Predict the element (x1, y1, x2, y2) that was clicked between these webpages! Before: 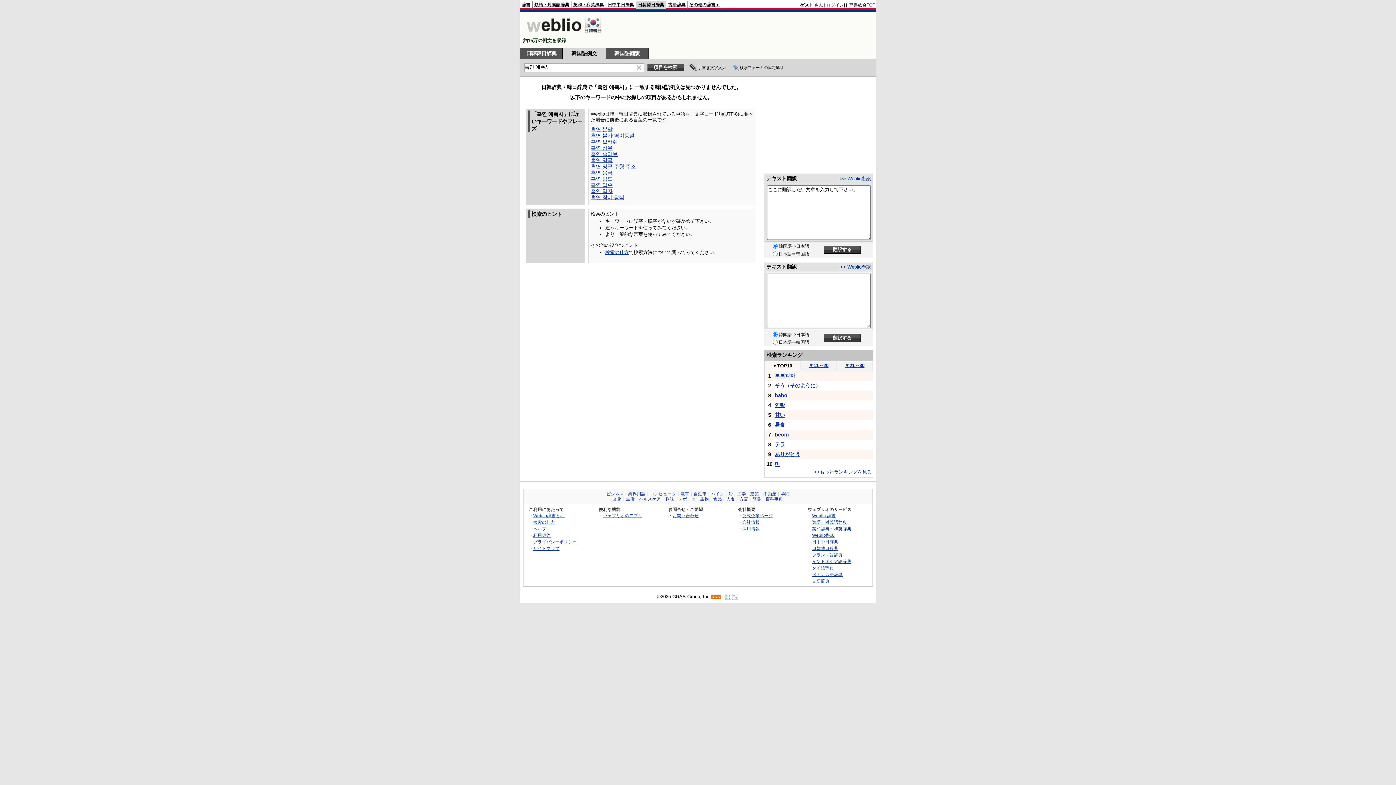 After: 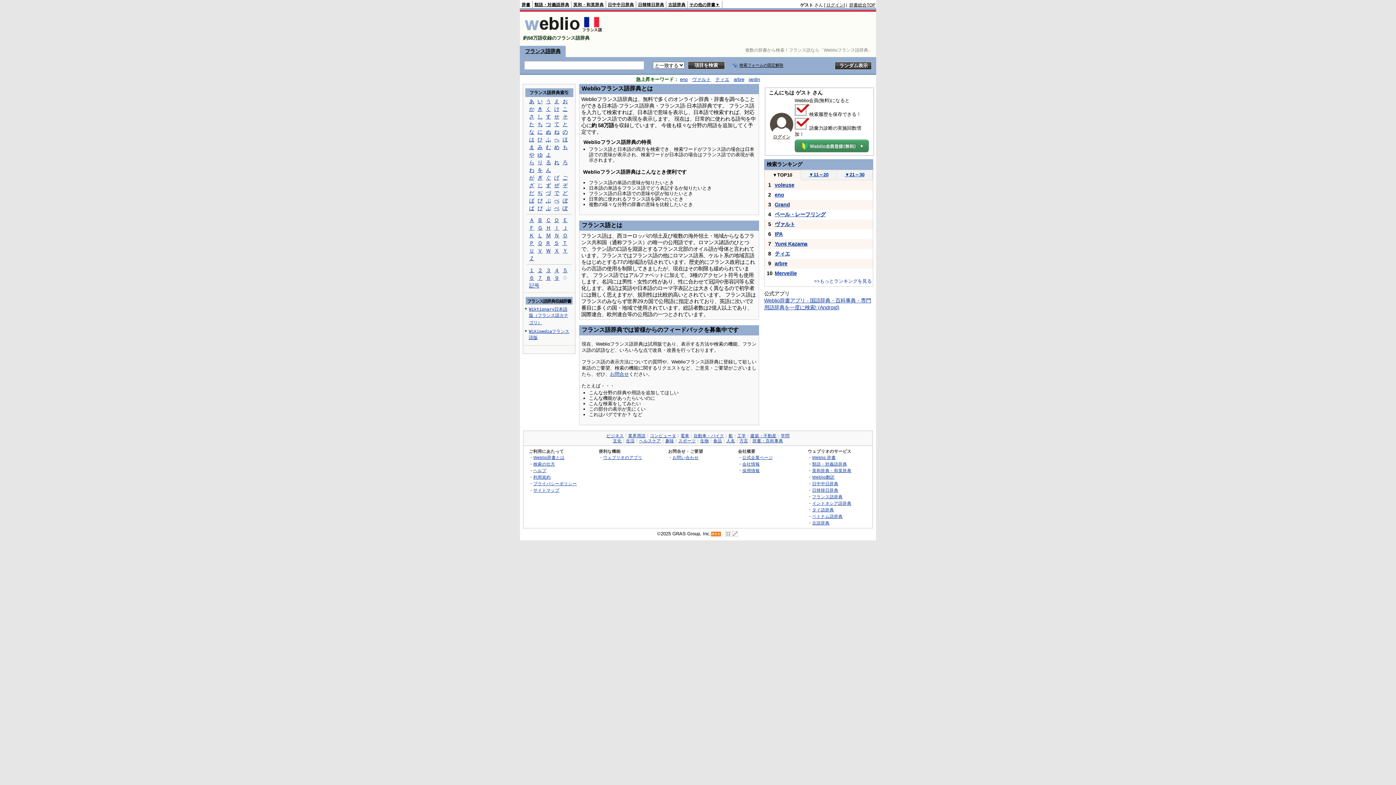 Action: label: フランス語辞典 bbox: (812, 552, 842, 557)